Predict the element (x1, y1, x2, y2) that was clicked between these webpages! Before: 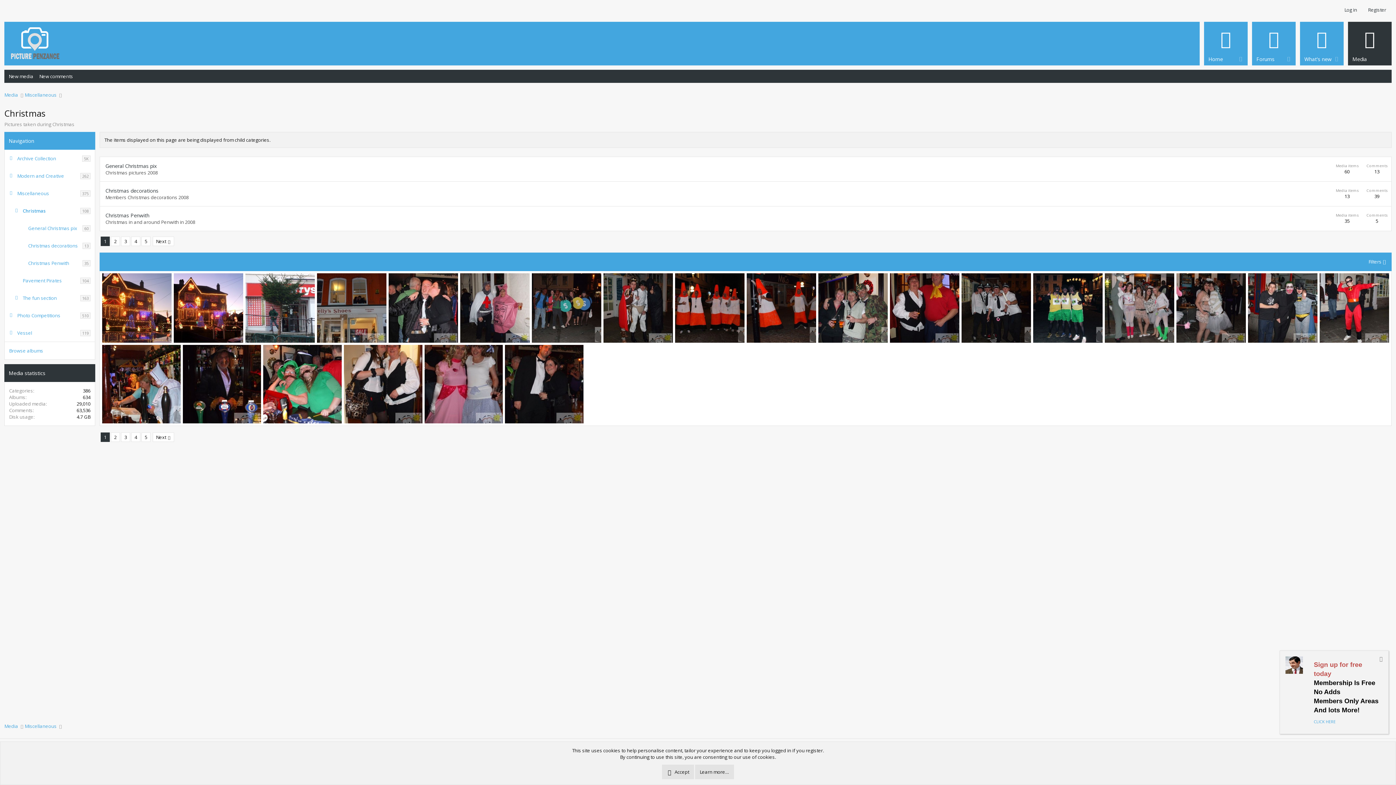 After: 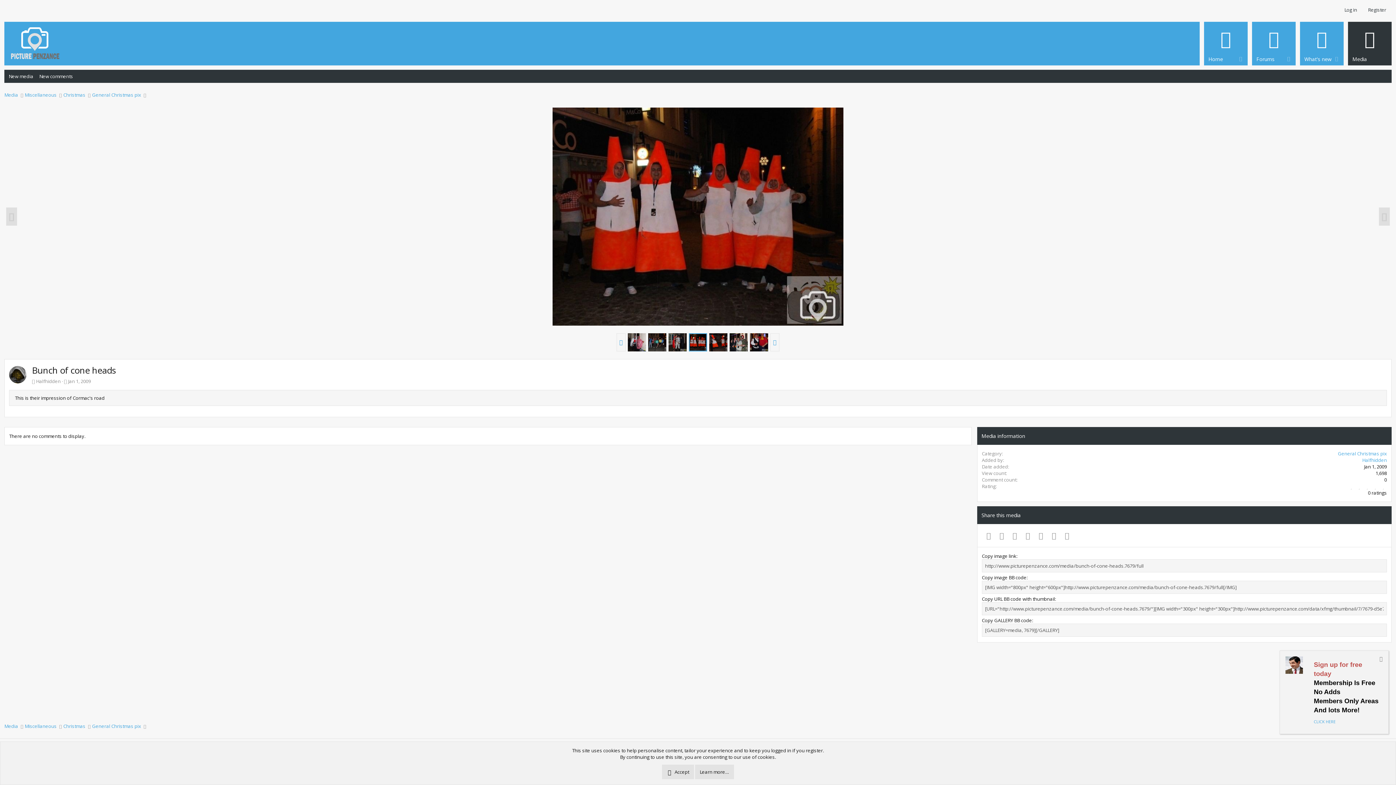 Action: bbox: (675, 273, 744, 342)